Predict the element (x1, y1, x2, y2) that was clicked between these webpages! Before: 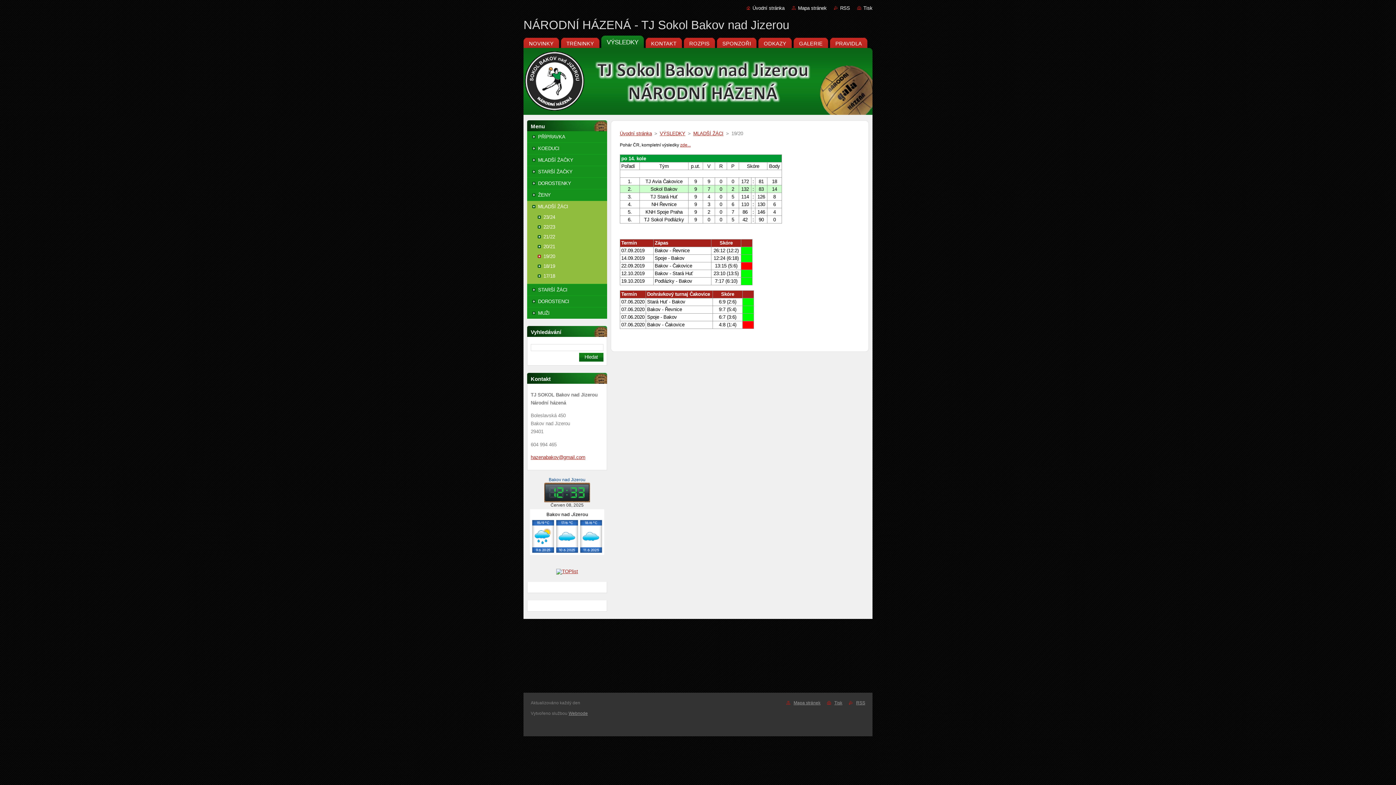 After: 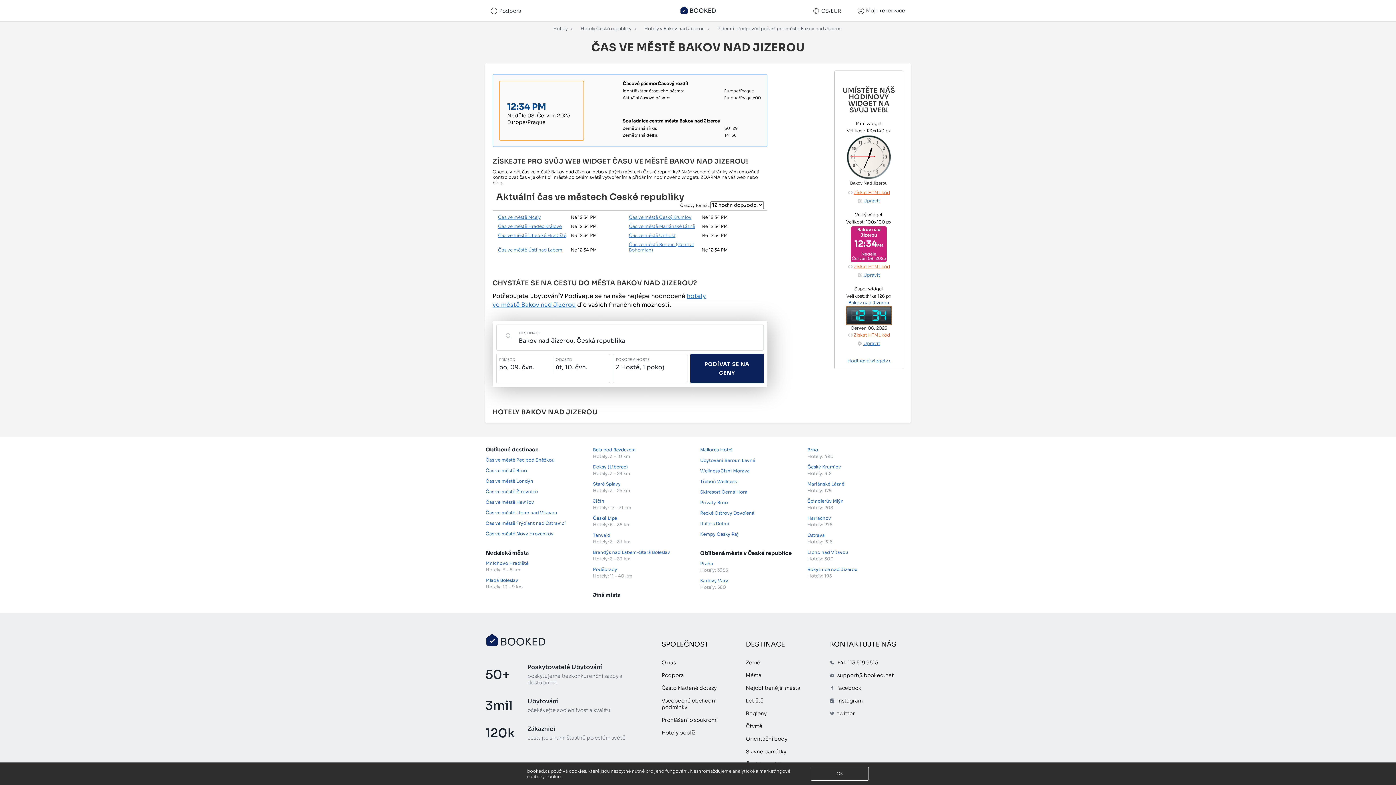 Action: bbox: (548, 477, 585, 482) label: Bakov nad Jizerou